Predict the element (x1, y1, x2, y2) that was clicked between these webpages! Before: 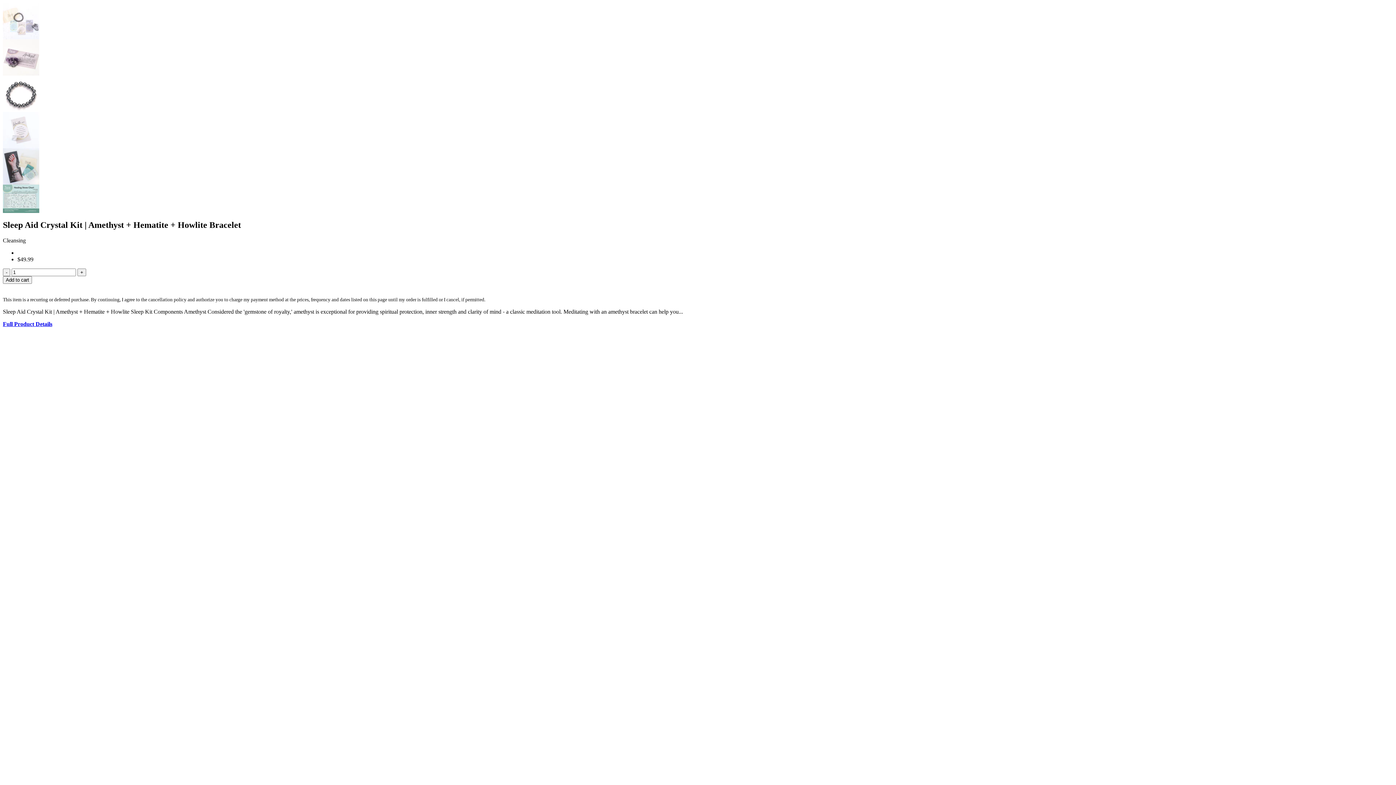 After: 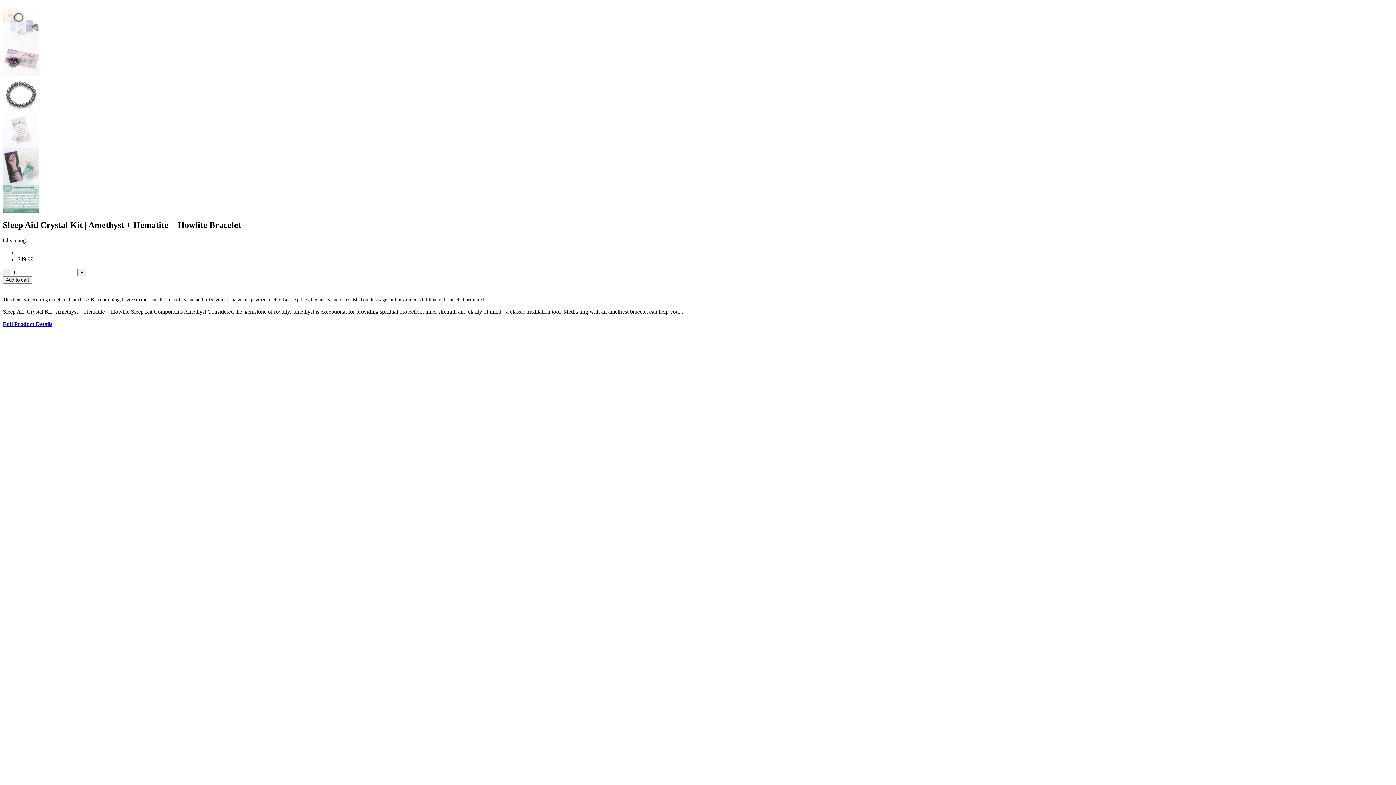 Action: label:   bbox: (2, 283, 1393, 290)